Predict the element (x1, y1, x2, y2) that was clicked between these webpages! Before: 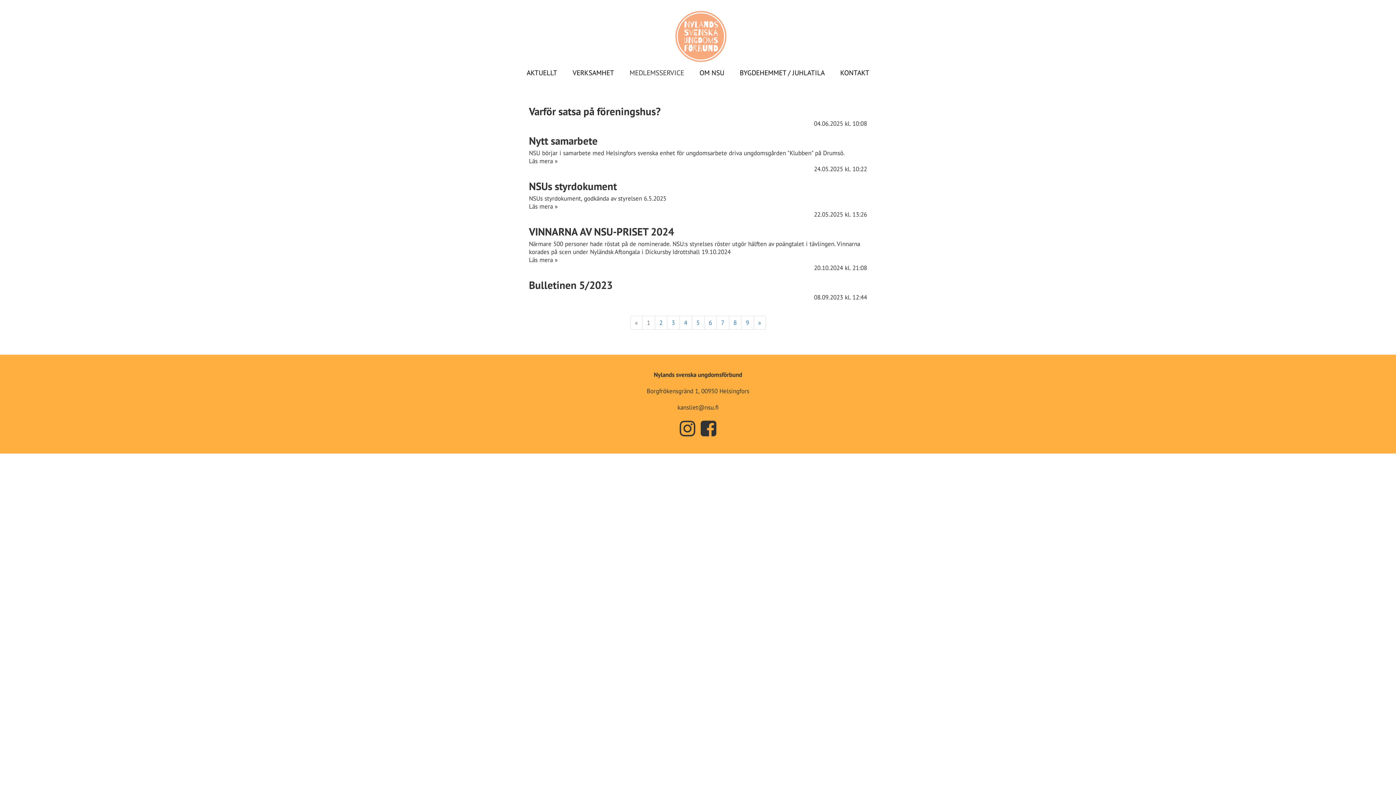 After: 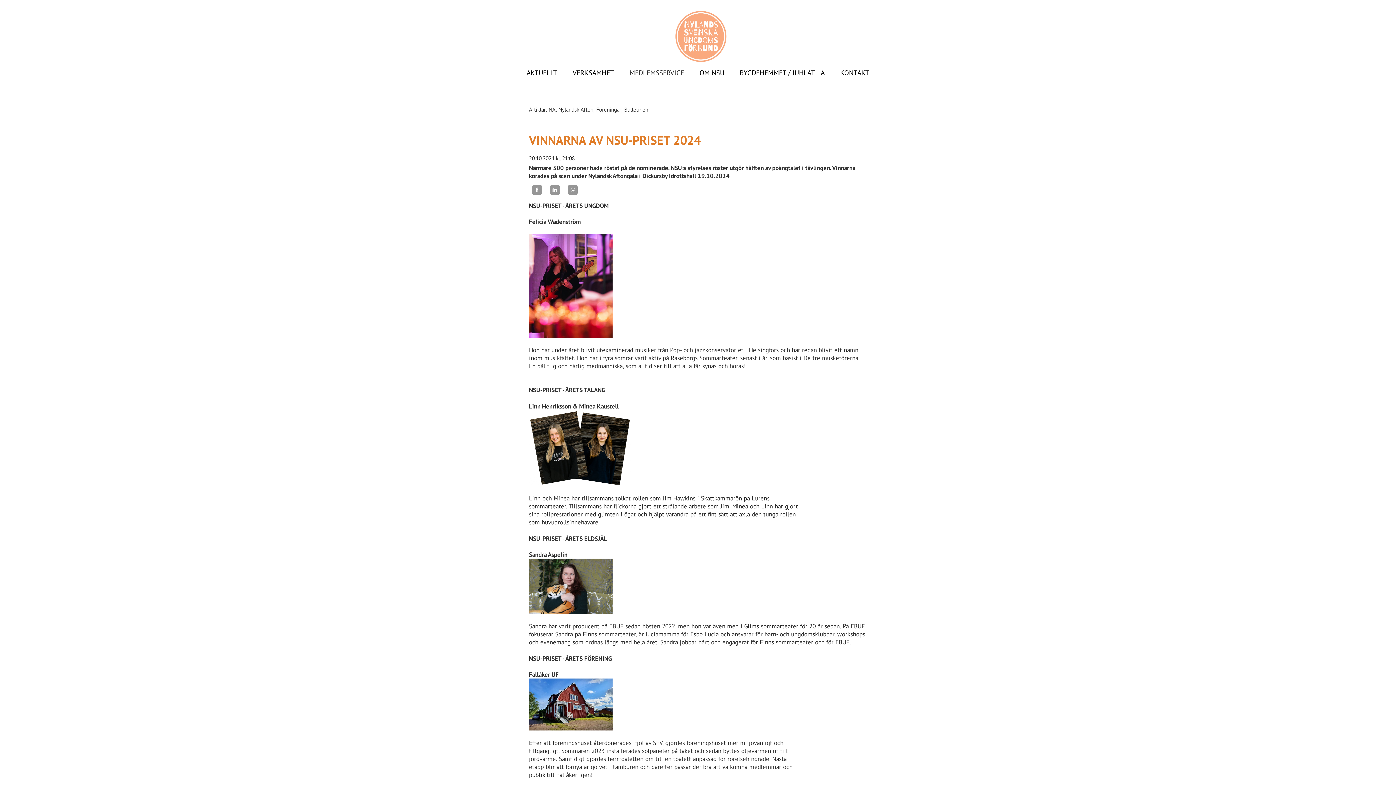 Action: bbox: (529, 225, 674, 238) label: VINNARNA AV NSU-PRISET 2024